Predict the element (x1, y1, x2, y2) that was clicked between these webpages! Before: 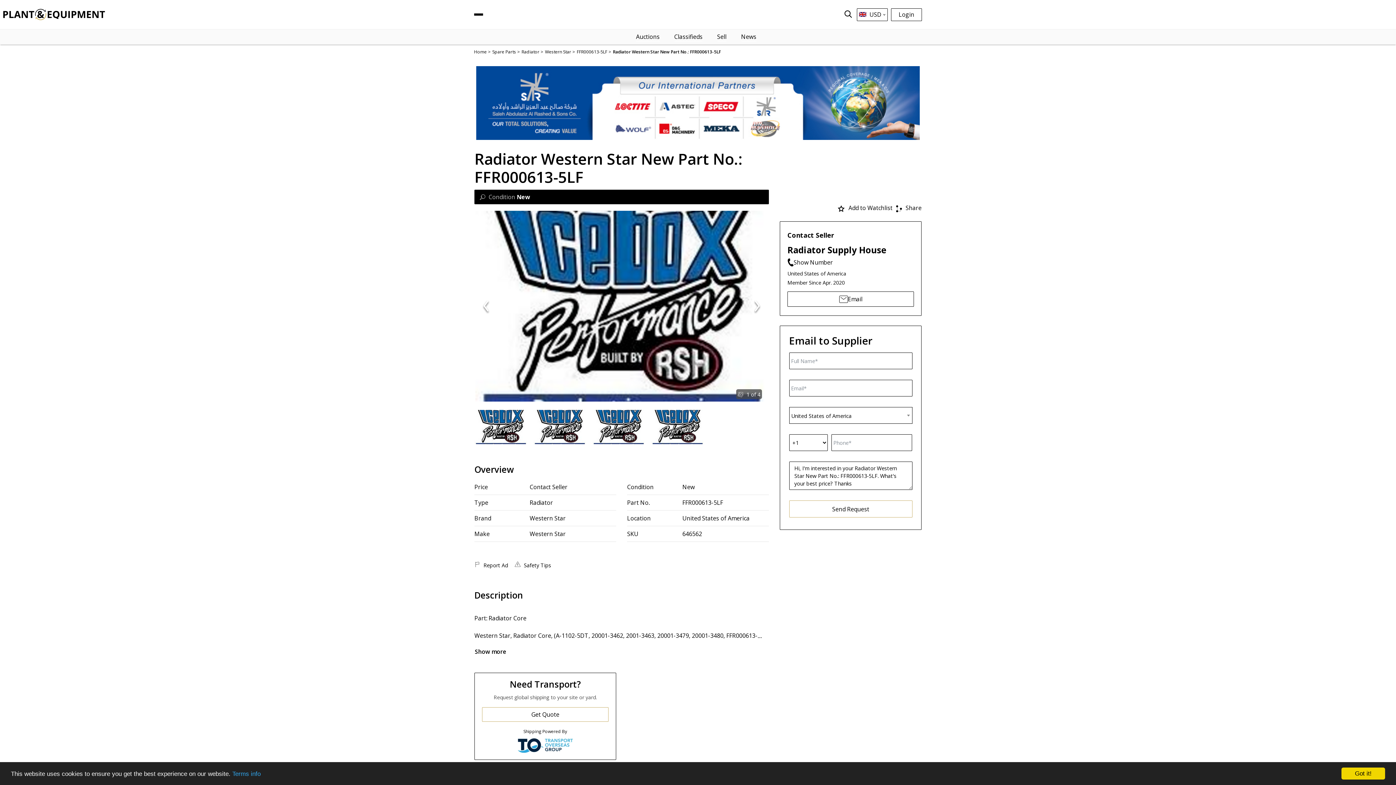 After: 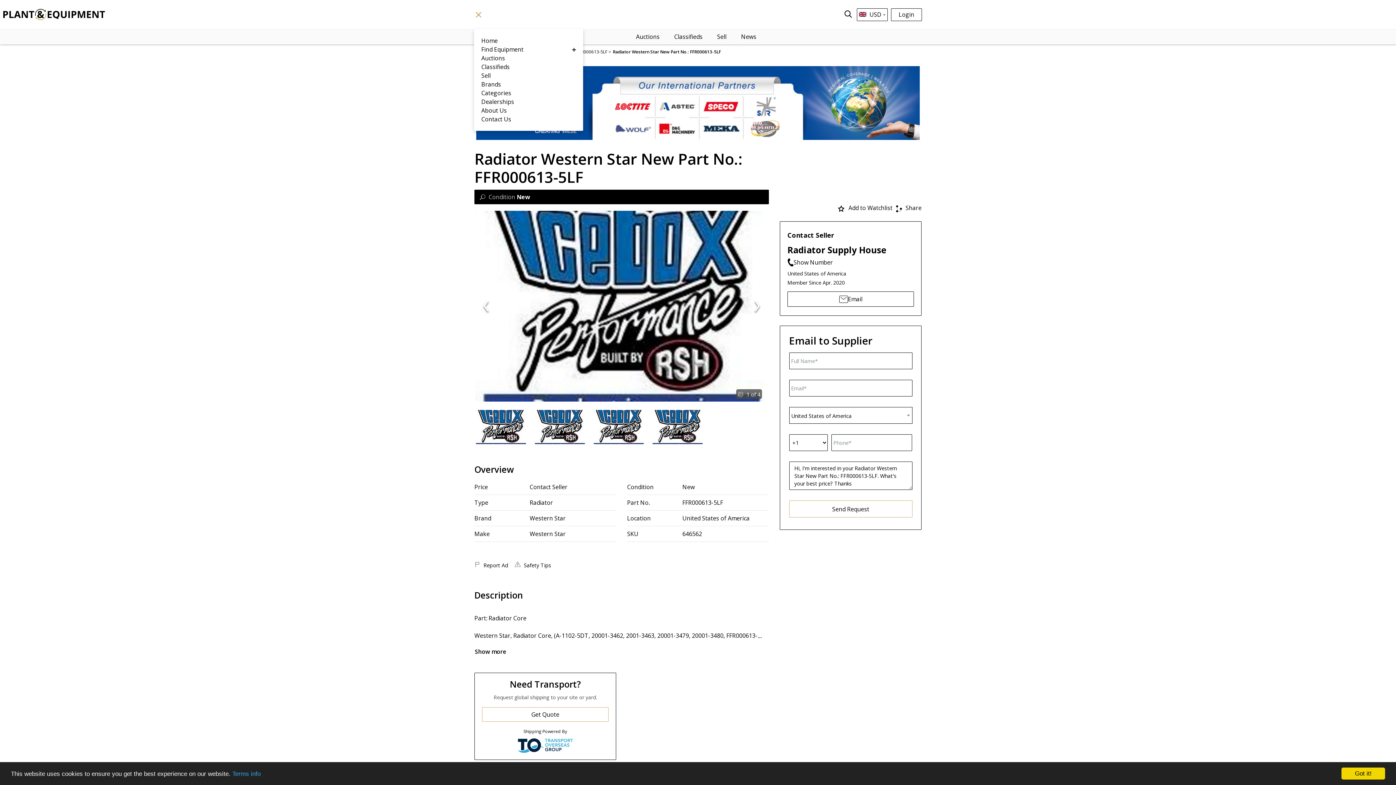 Action: label: Toggle menu bbox: (474, 0, 483, 29)